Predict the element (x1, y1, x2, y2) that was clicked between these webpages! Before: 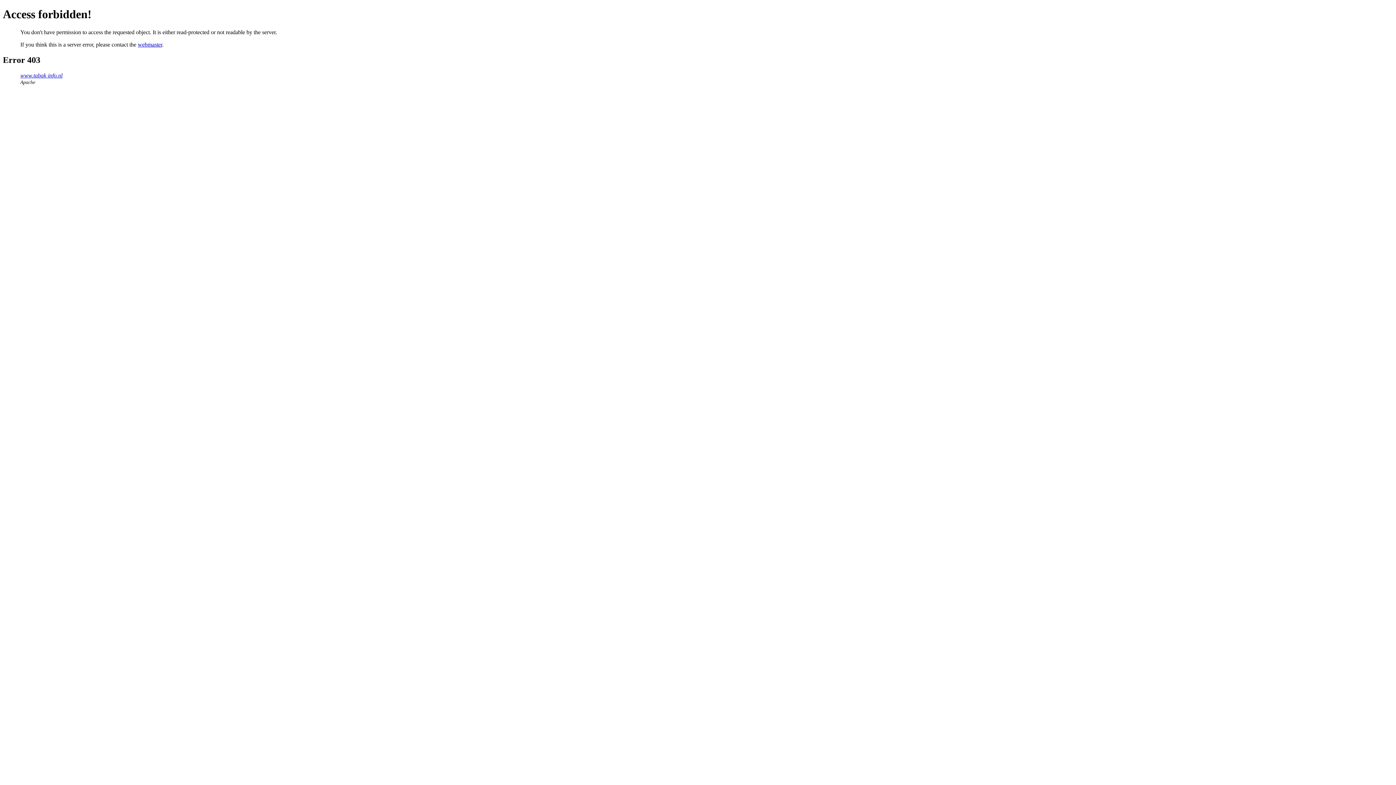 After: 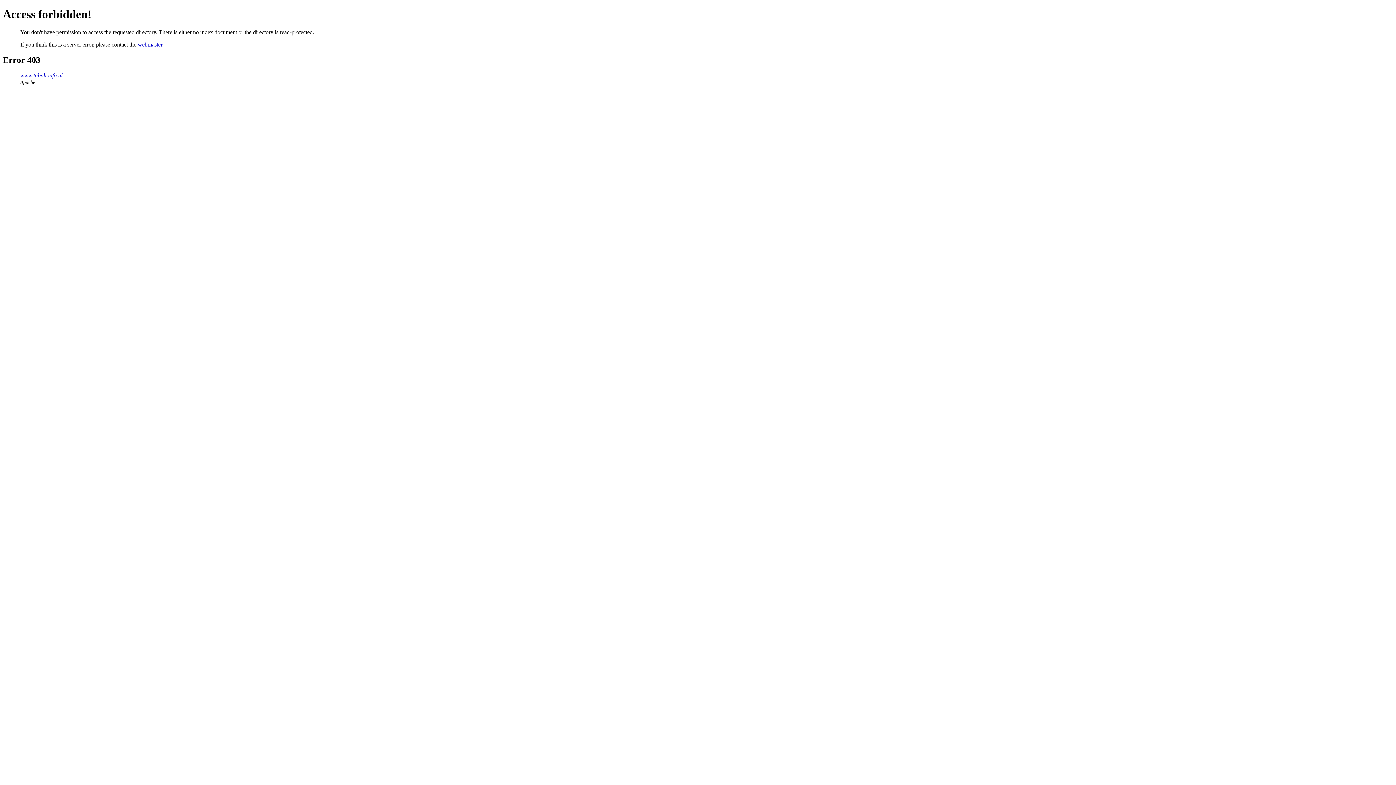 Action: label: www.tabak-info.nl bbox: (20, 72, 62, 78)